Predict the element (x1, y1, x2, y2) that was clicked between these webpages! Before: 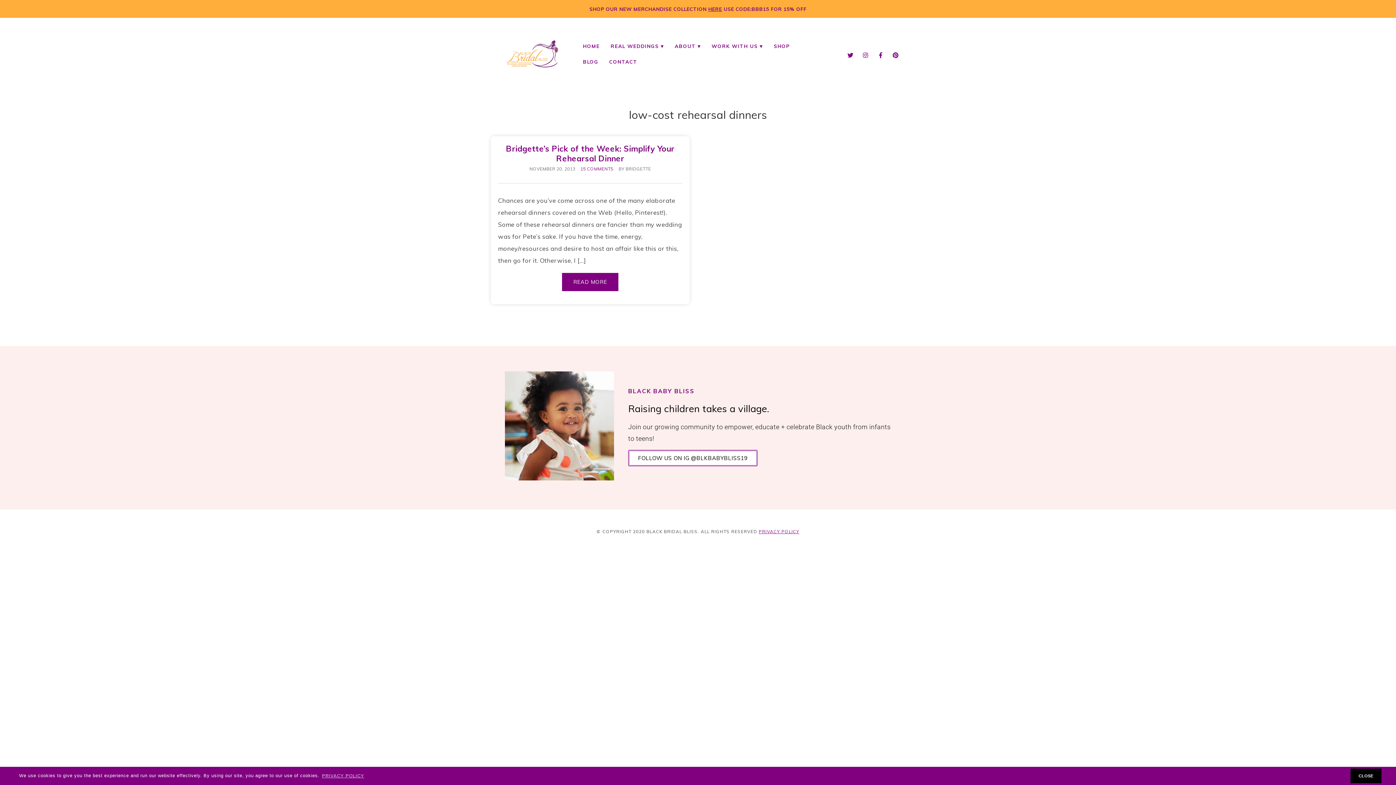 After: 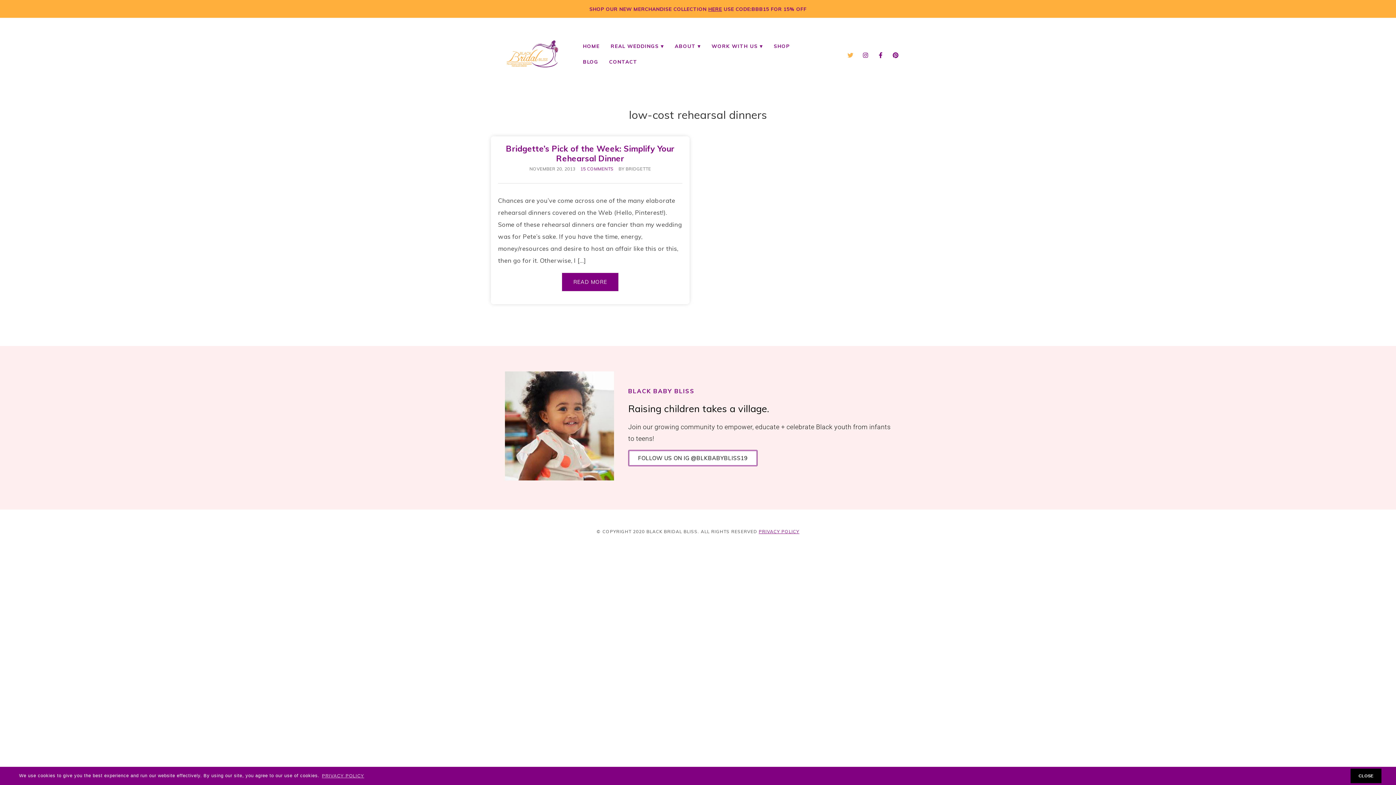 Action: label: Twitter bbox: (844, 49, 856, 61)